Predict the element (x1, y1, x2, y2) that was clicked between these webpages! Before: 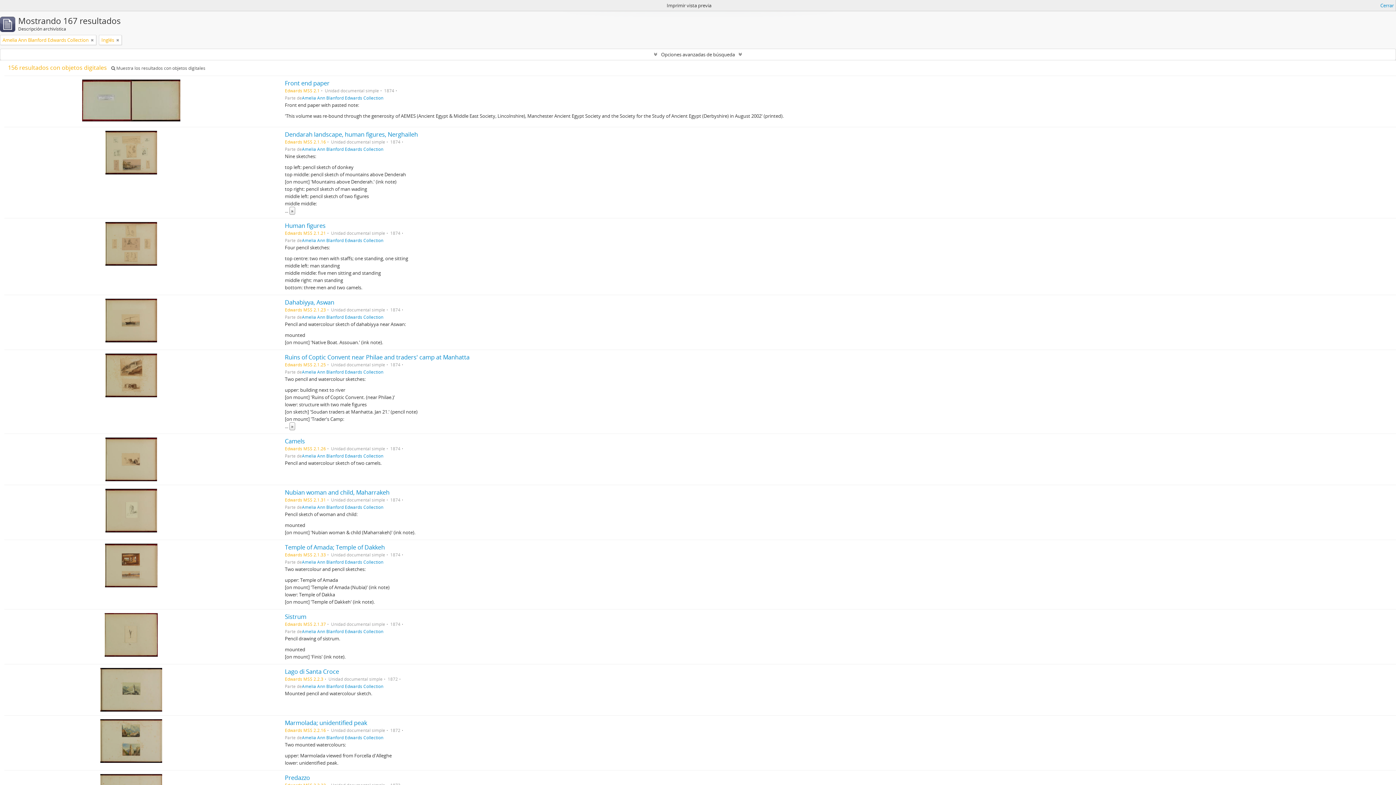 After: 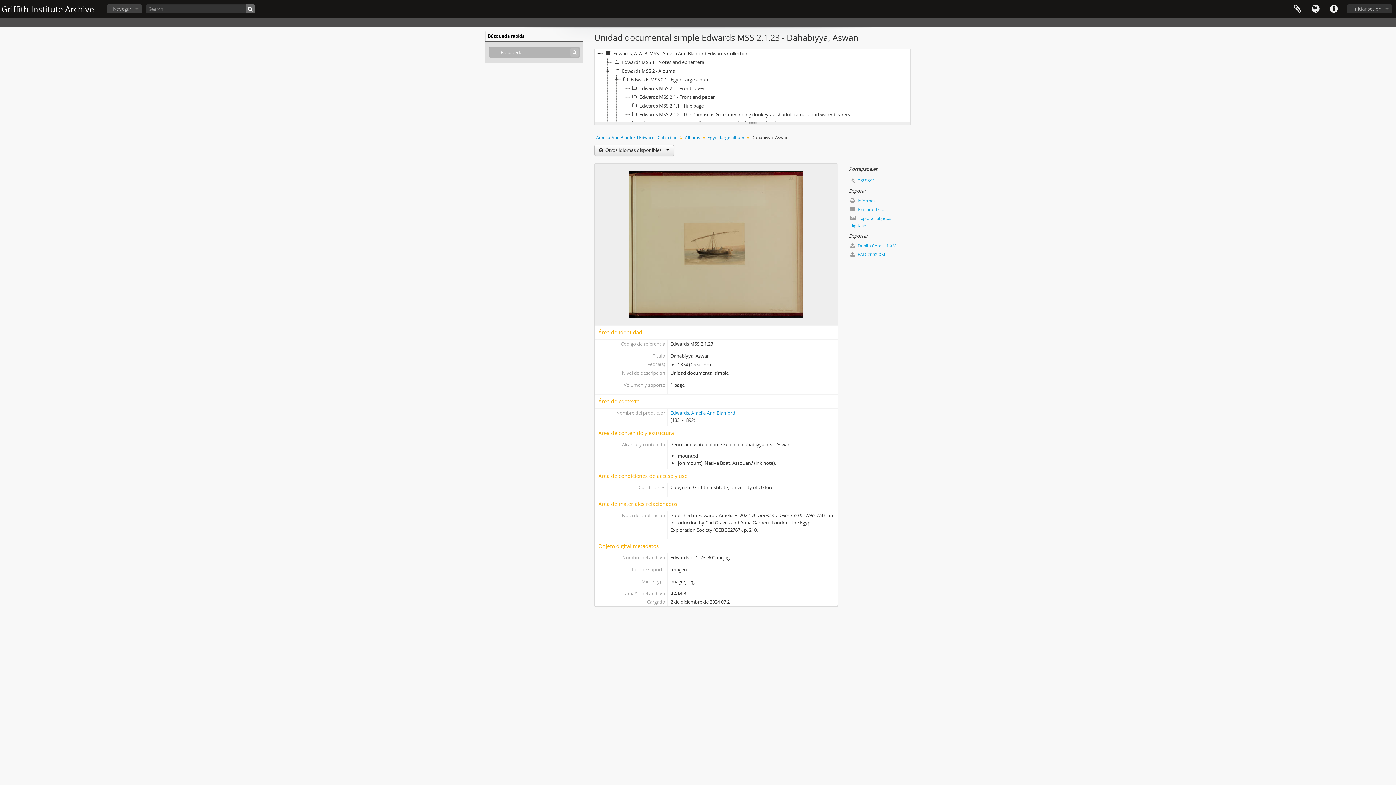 Action: label: Dahabiyya, Aswan bbox: (284, 298, 334, 306)